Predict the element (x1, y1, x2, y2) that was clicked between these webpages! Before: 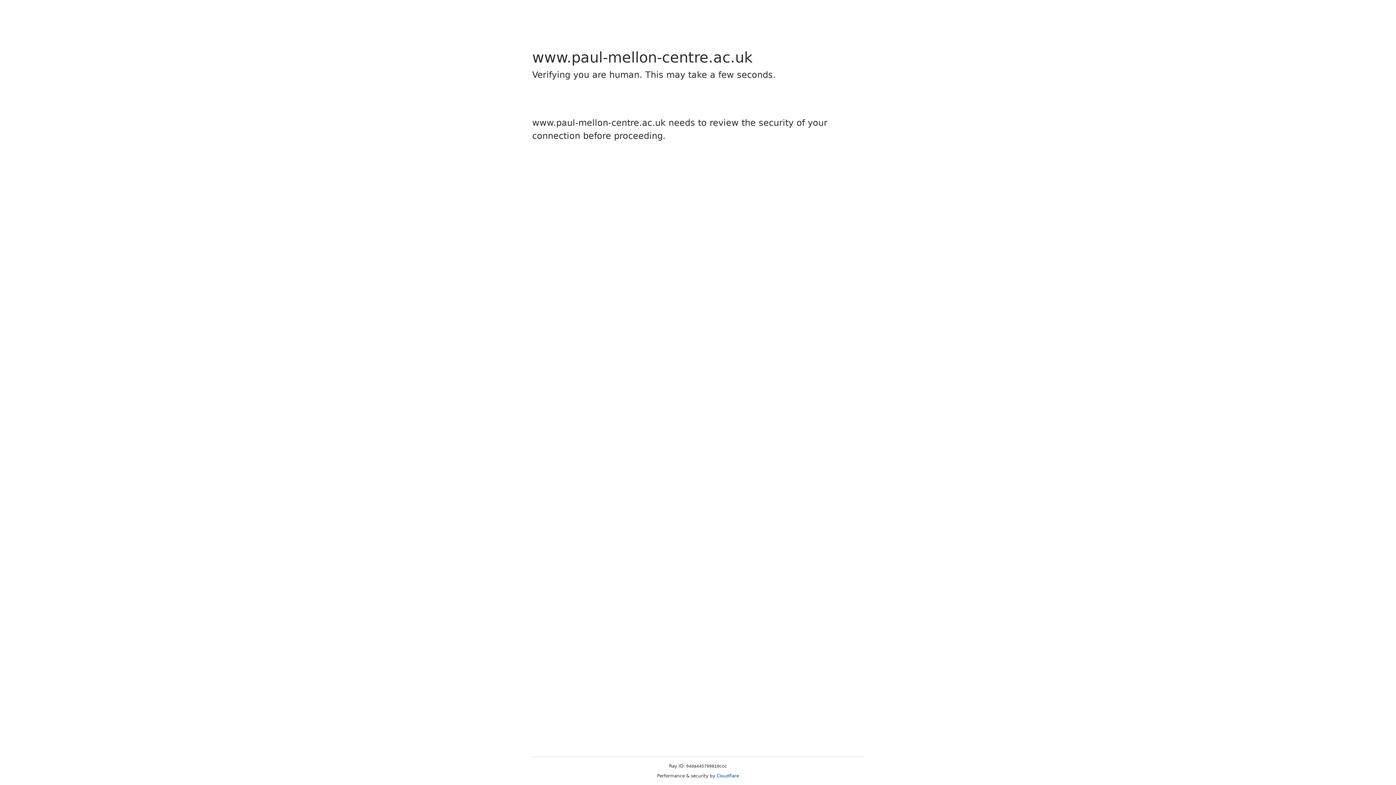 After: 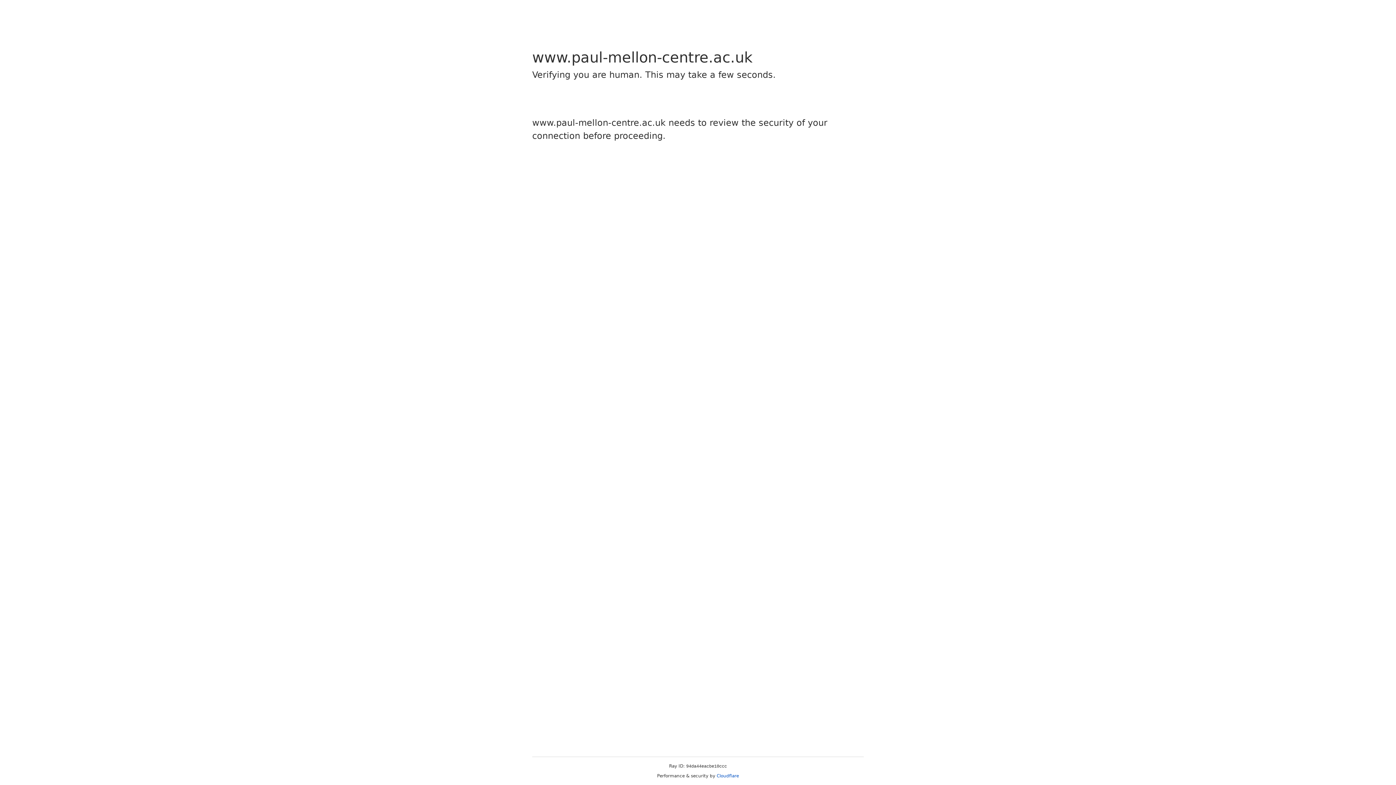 Action: label: Cloudflare bbox: (716, 773, 739, 778)